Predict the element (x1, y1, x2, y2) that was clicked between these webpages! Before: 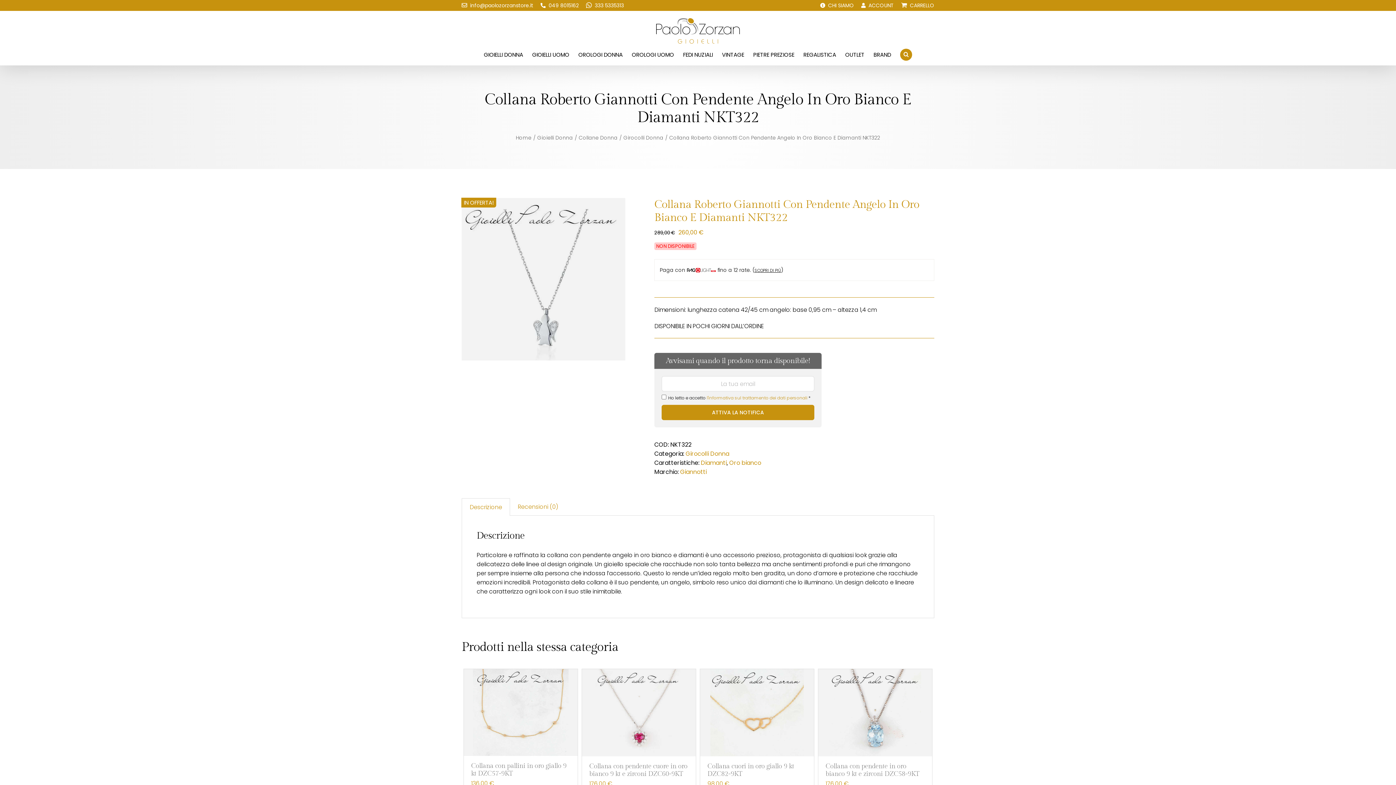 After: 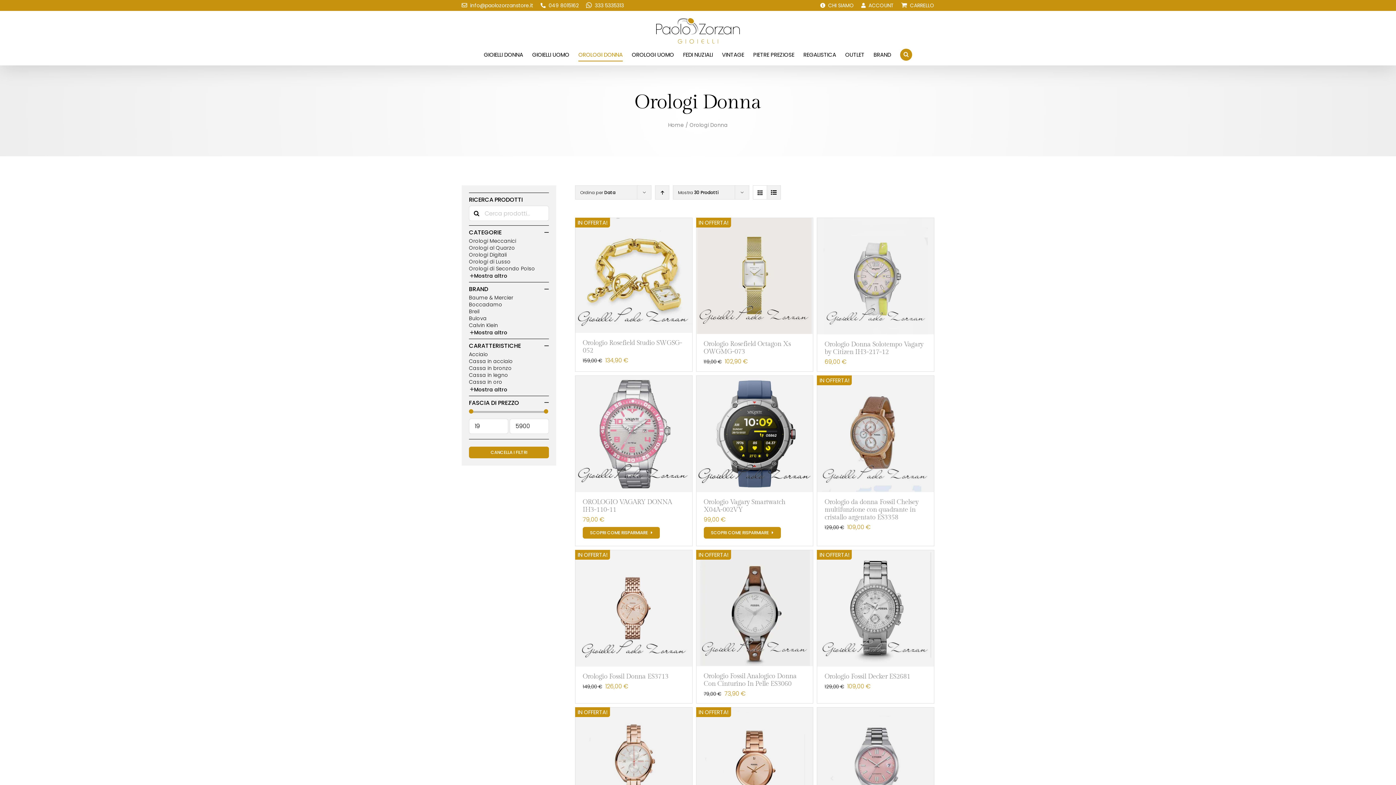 Action: bbox: (578, 43, 622, 65) label: OROLOGI DONNA